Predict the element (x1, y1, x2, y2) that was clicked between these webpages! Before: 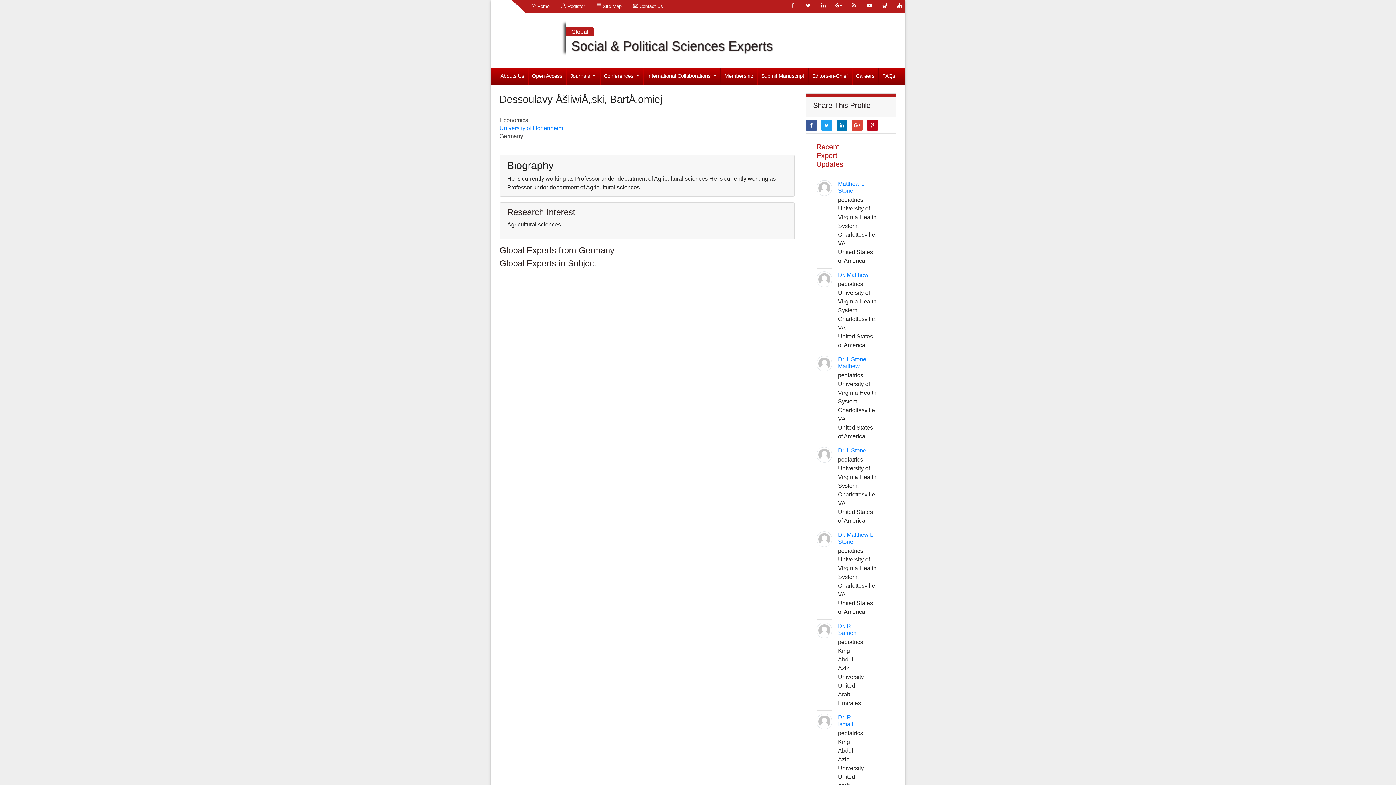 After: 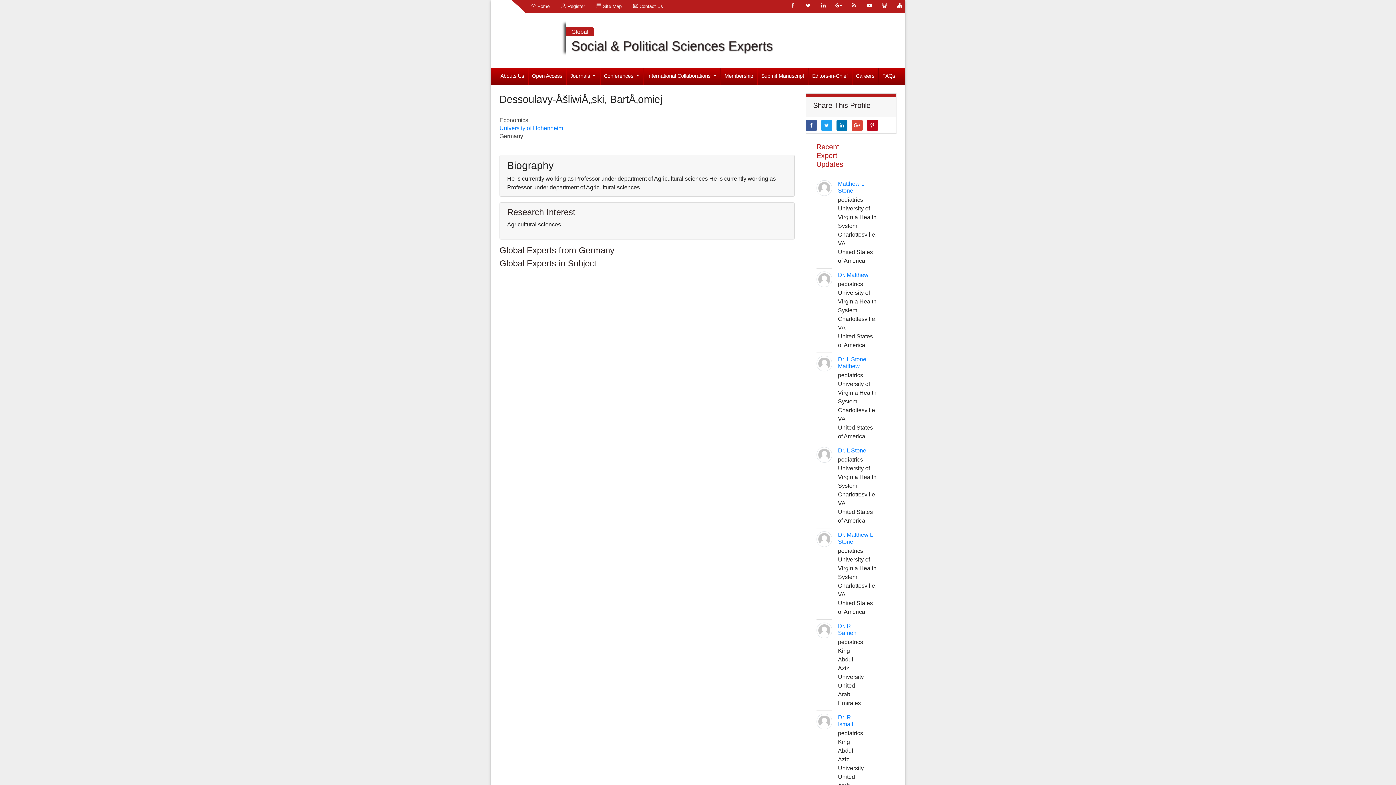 Action: bbox: (848, 0, 859, 10)